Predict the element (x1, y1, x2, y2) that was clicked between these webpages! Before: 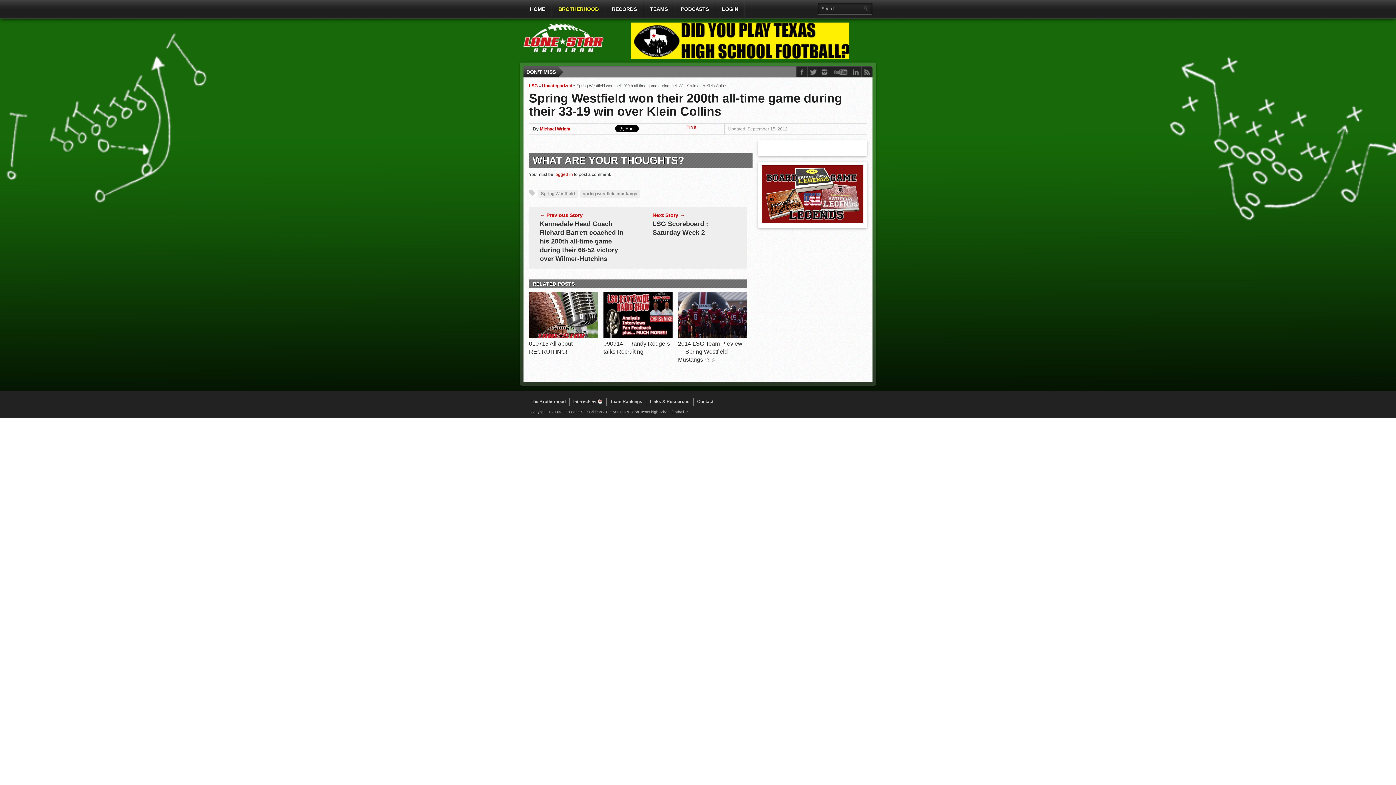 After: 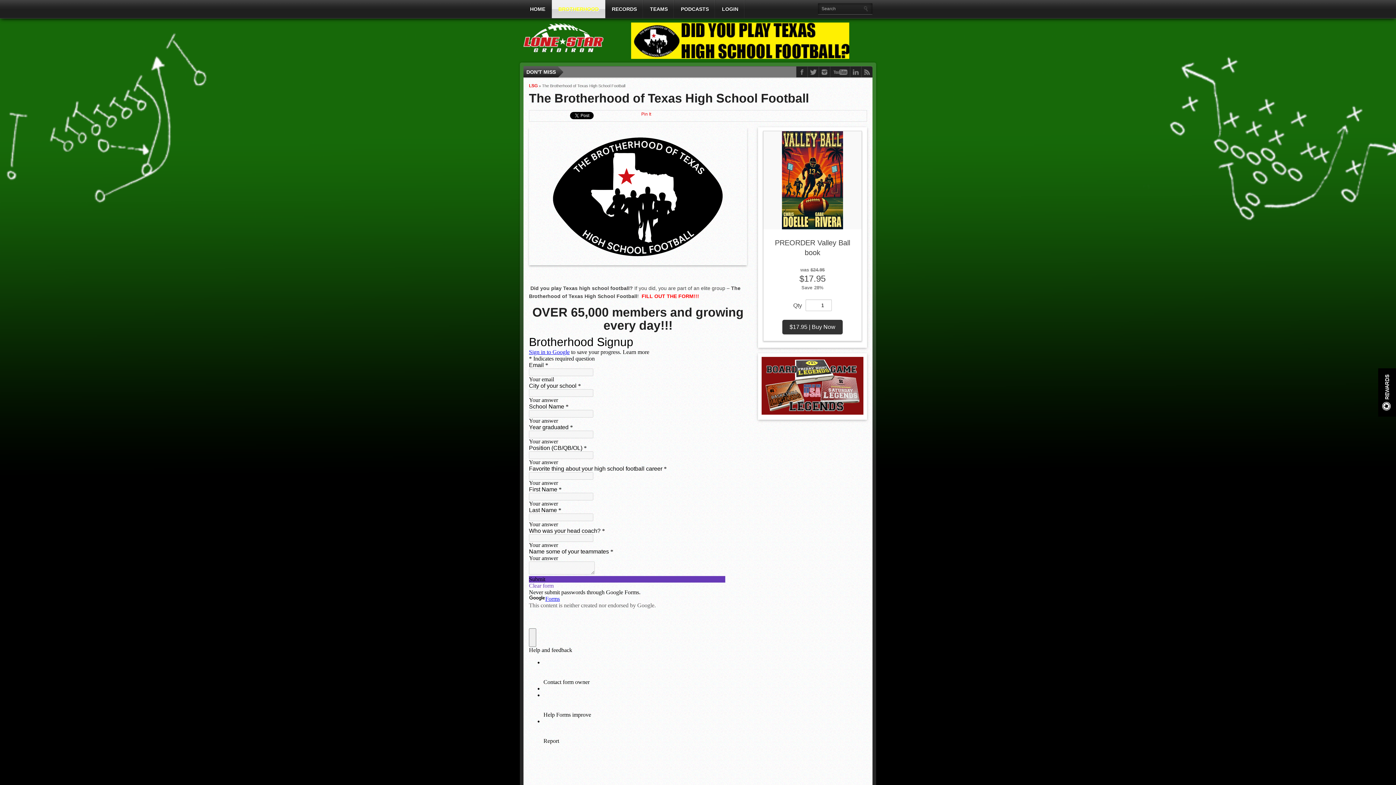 Action: bbox: (552, 0, 605, 18) label: BROTHERHOOD